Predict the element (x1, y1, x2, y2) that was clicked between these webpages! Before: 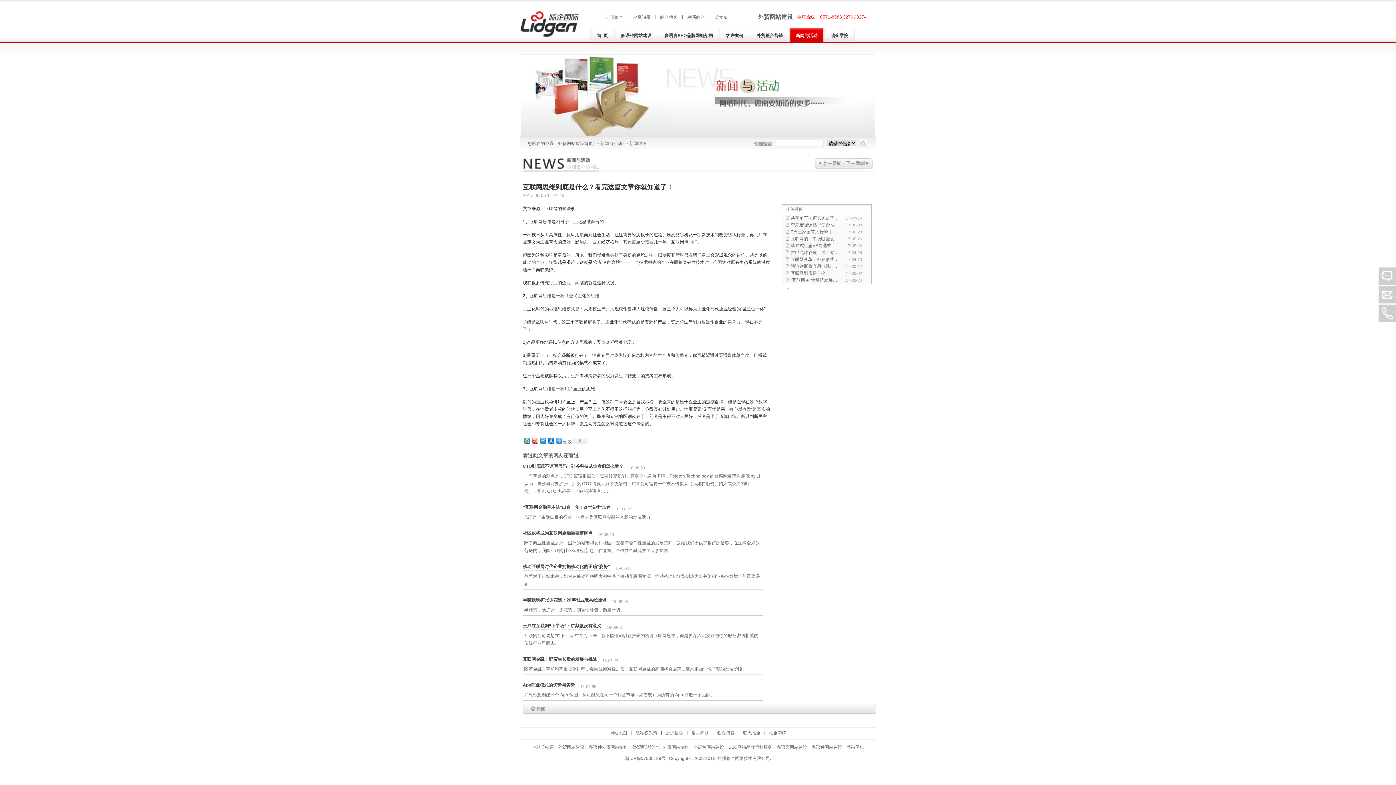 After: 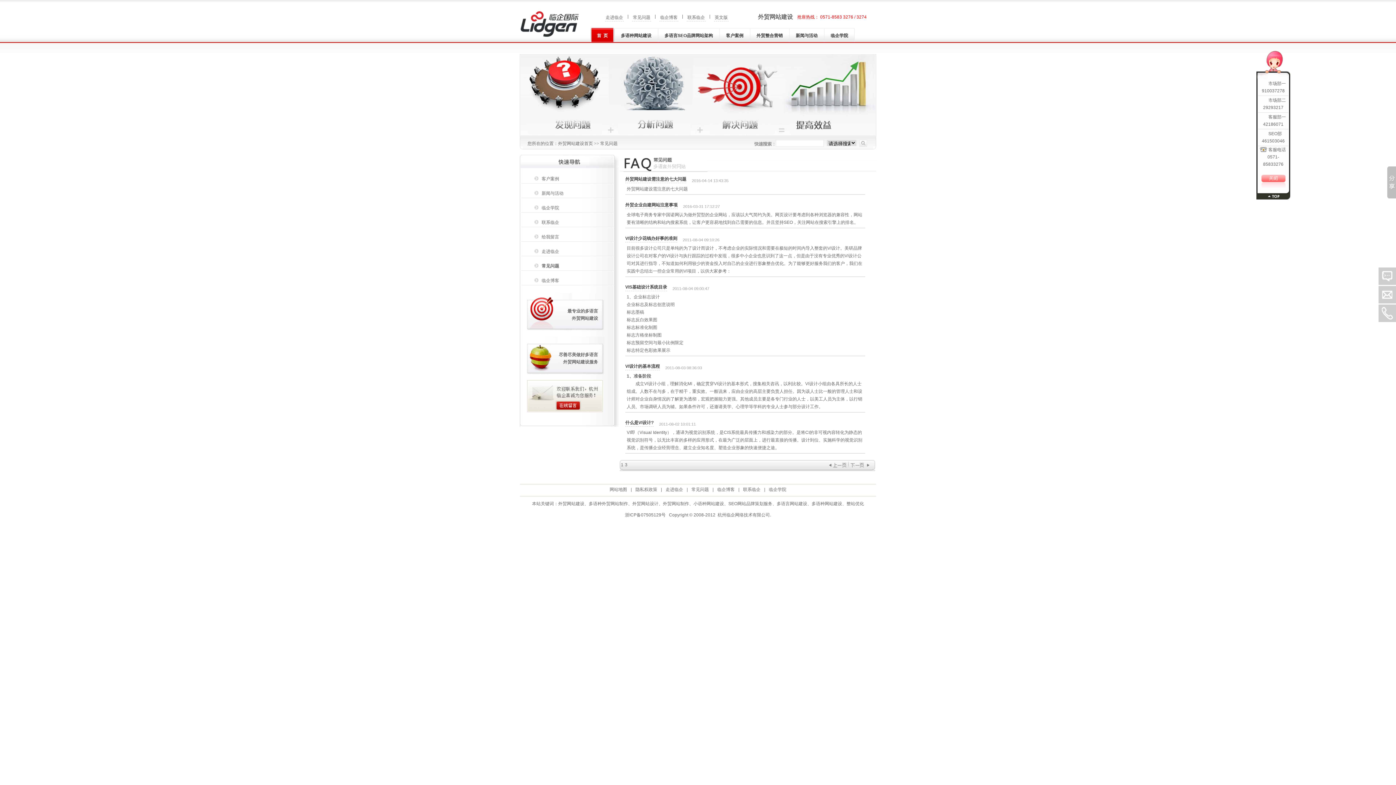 Action: bbox: (632, 12, 651, 21) label: 常见问题